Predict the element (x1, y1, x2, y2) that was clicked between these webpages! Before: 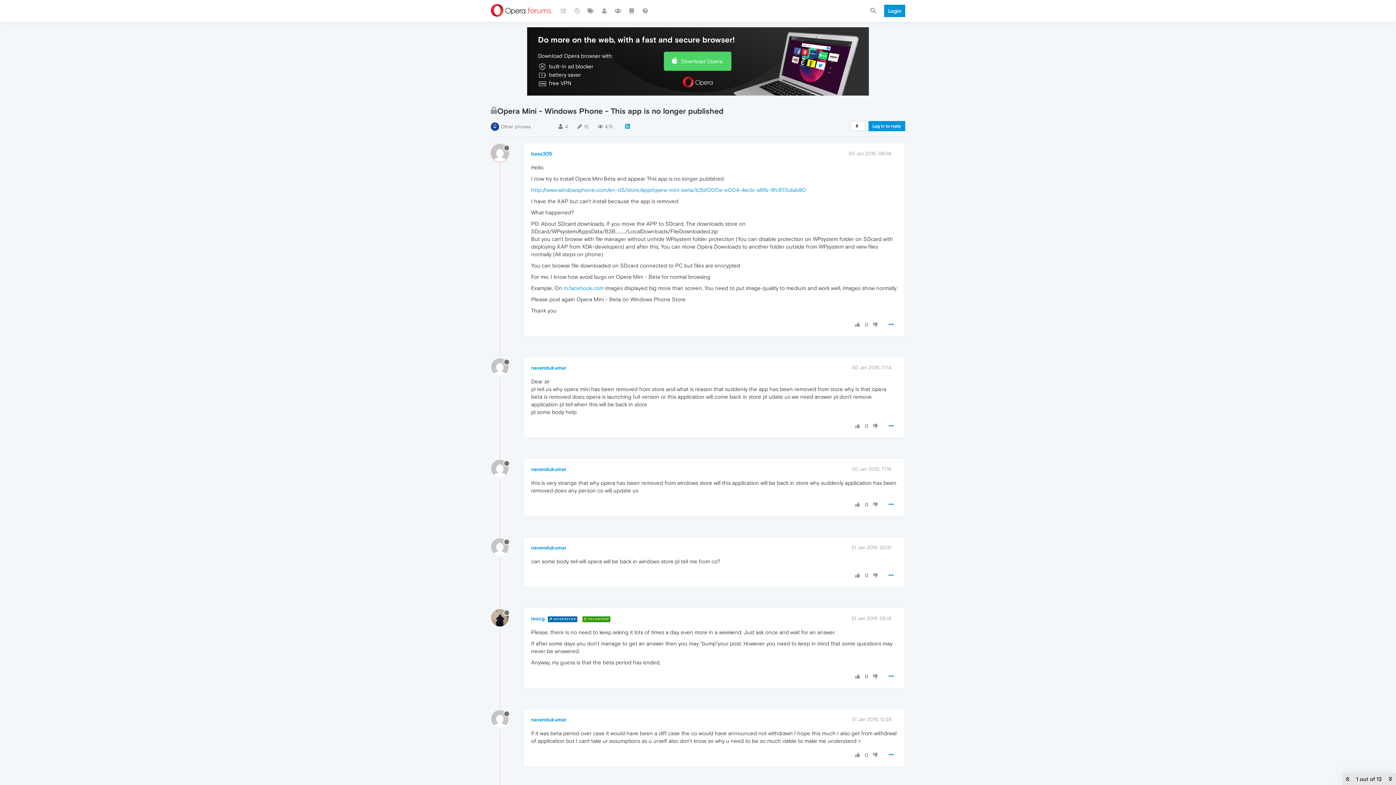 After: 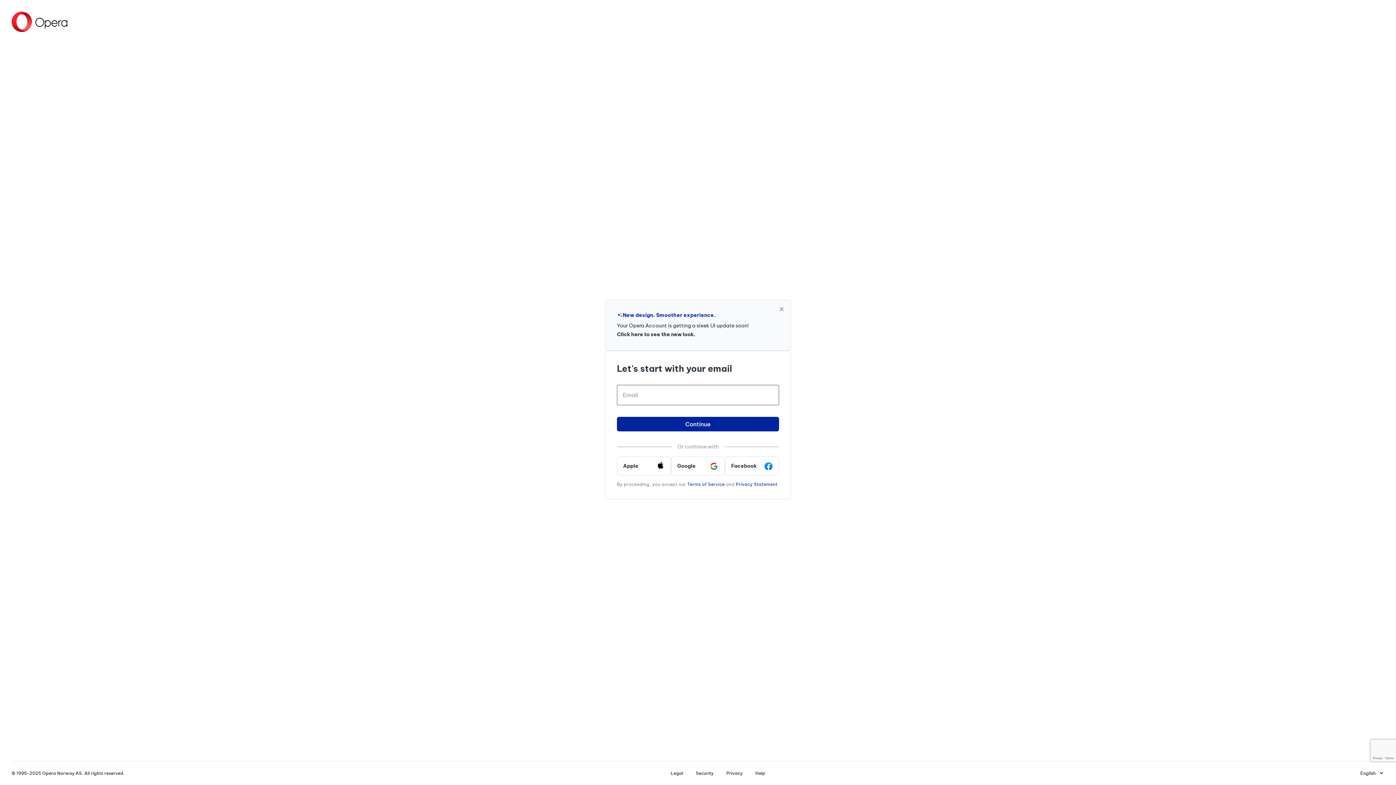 Action: bbox: (880, 0, 905, 21) label: Login